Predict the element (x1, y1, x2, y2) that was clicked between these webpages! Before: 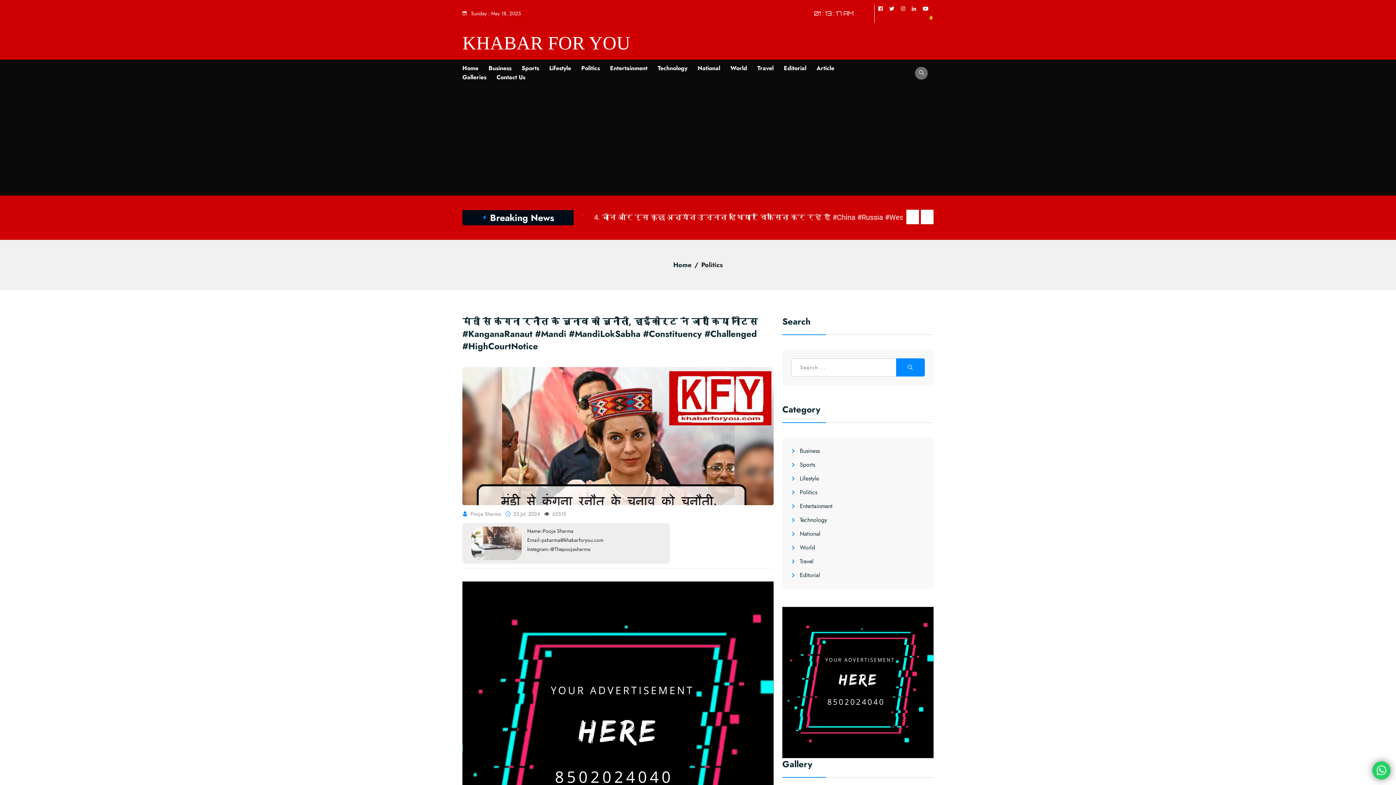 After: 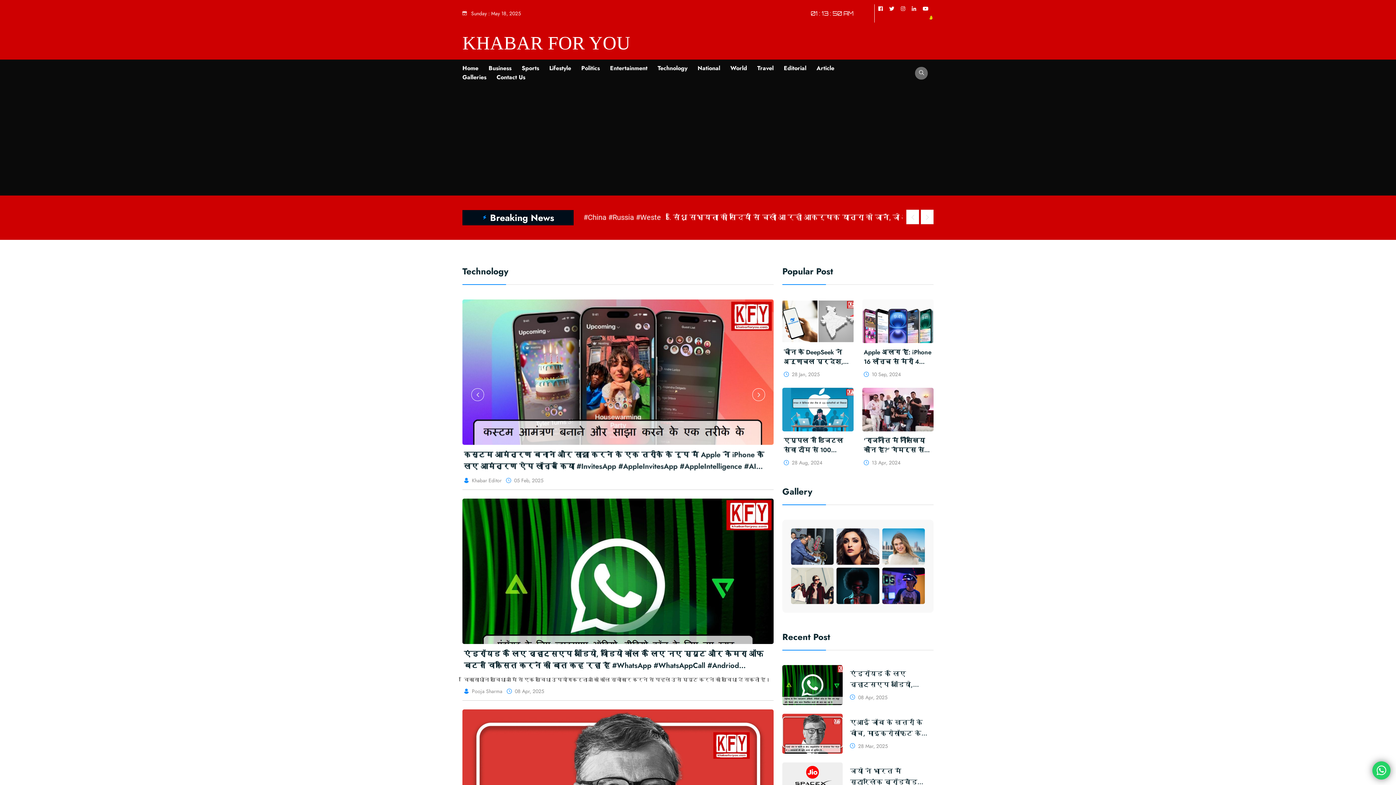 Action: bbox: (791, 516, 827, 524) label: Technology